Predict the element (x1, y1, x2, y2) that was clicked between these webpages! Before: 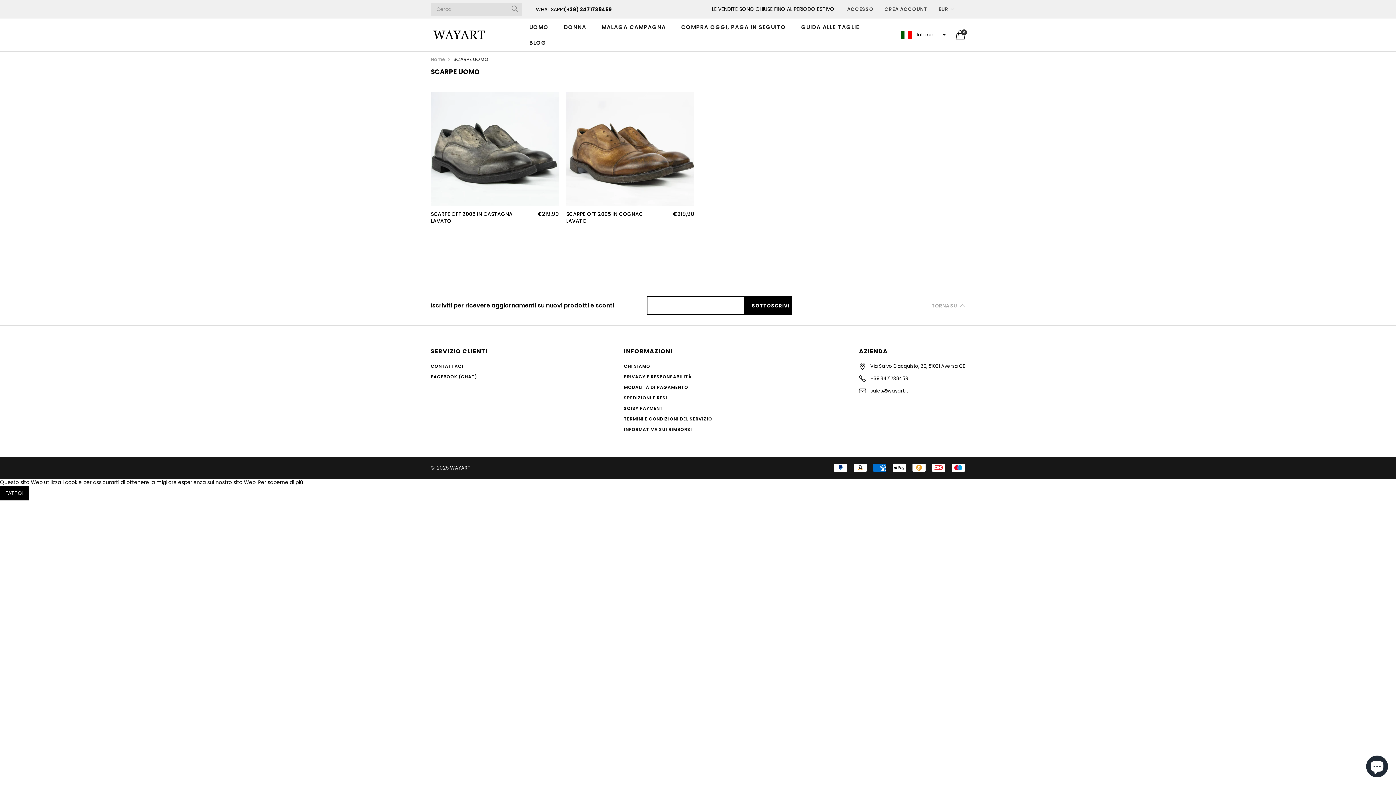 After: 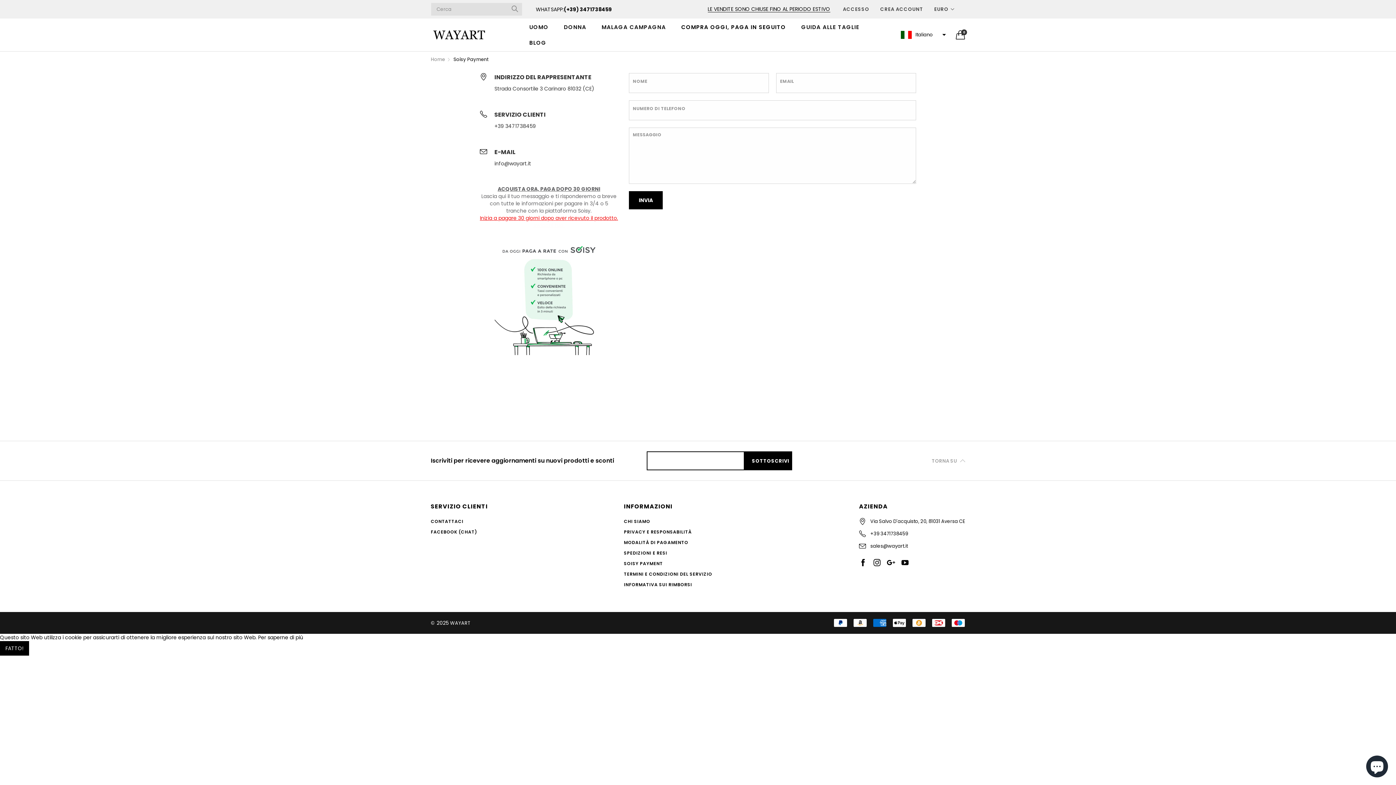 Action: label: SOISY PAYMENT bbox: (624, 405, 663, 411)